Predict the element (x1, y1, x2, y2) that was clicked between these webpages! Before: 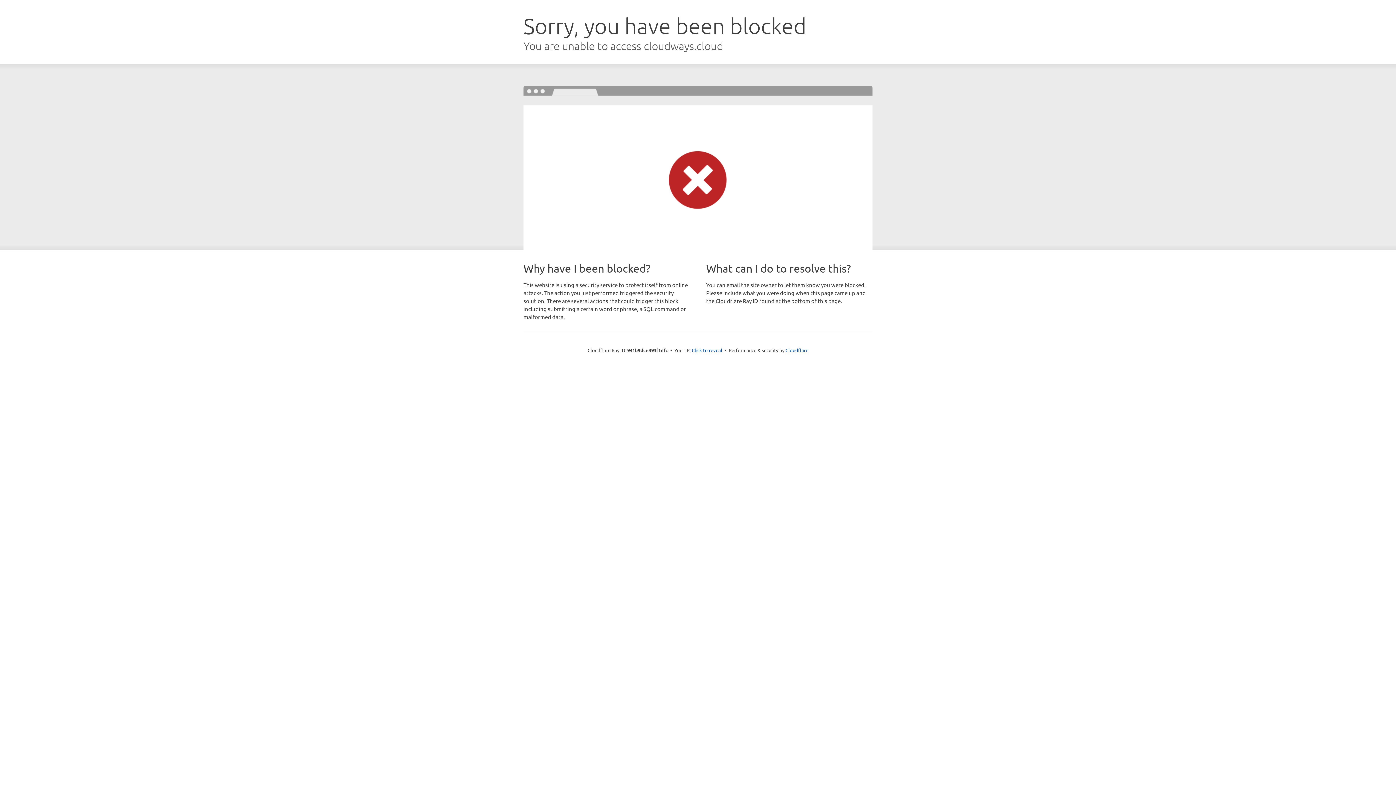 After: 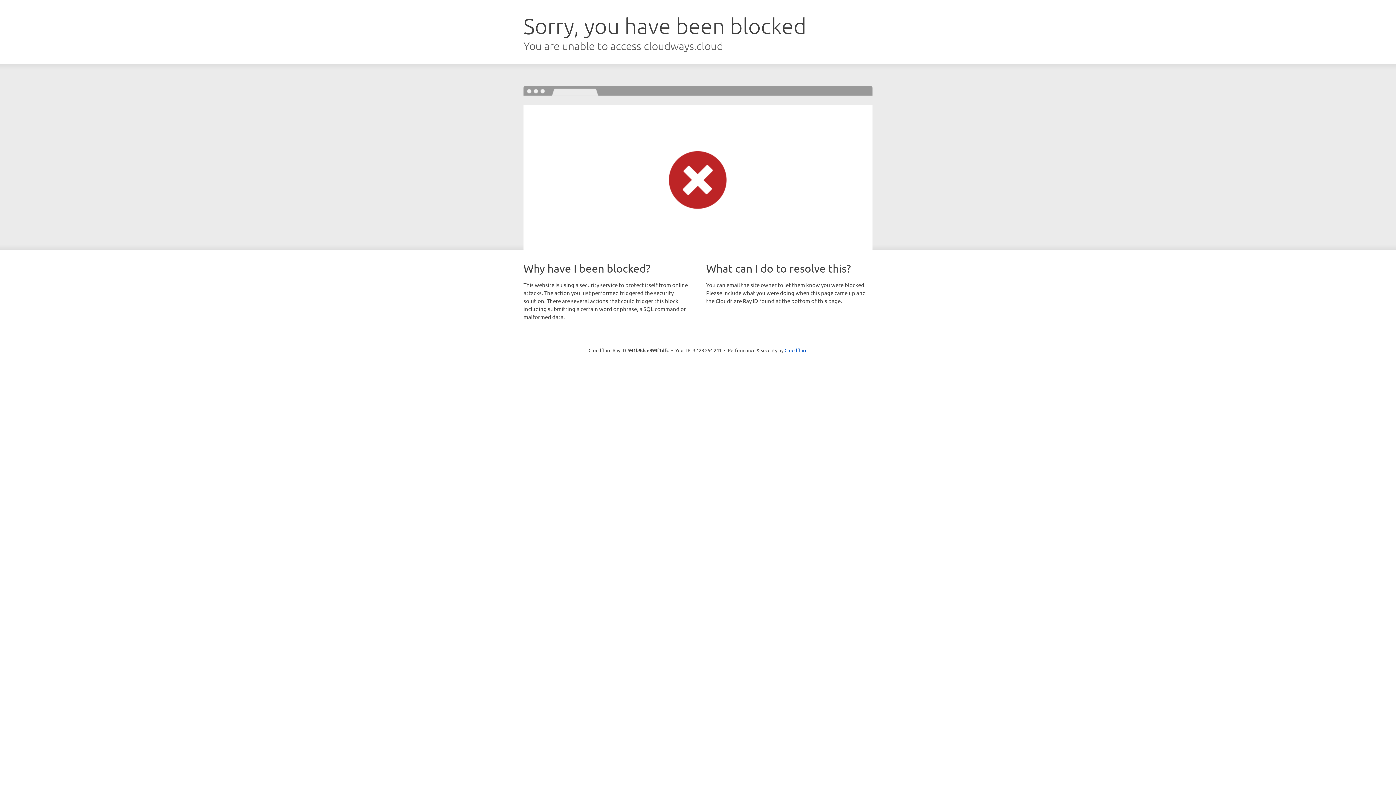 Action: bbox: (692, 346, 722, 353) label: Click to reveal